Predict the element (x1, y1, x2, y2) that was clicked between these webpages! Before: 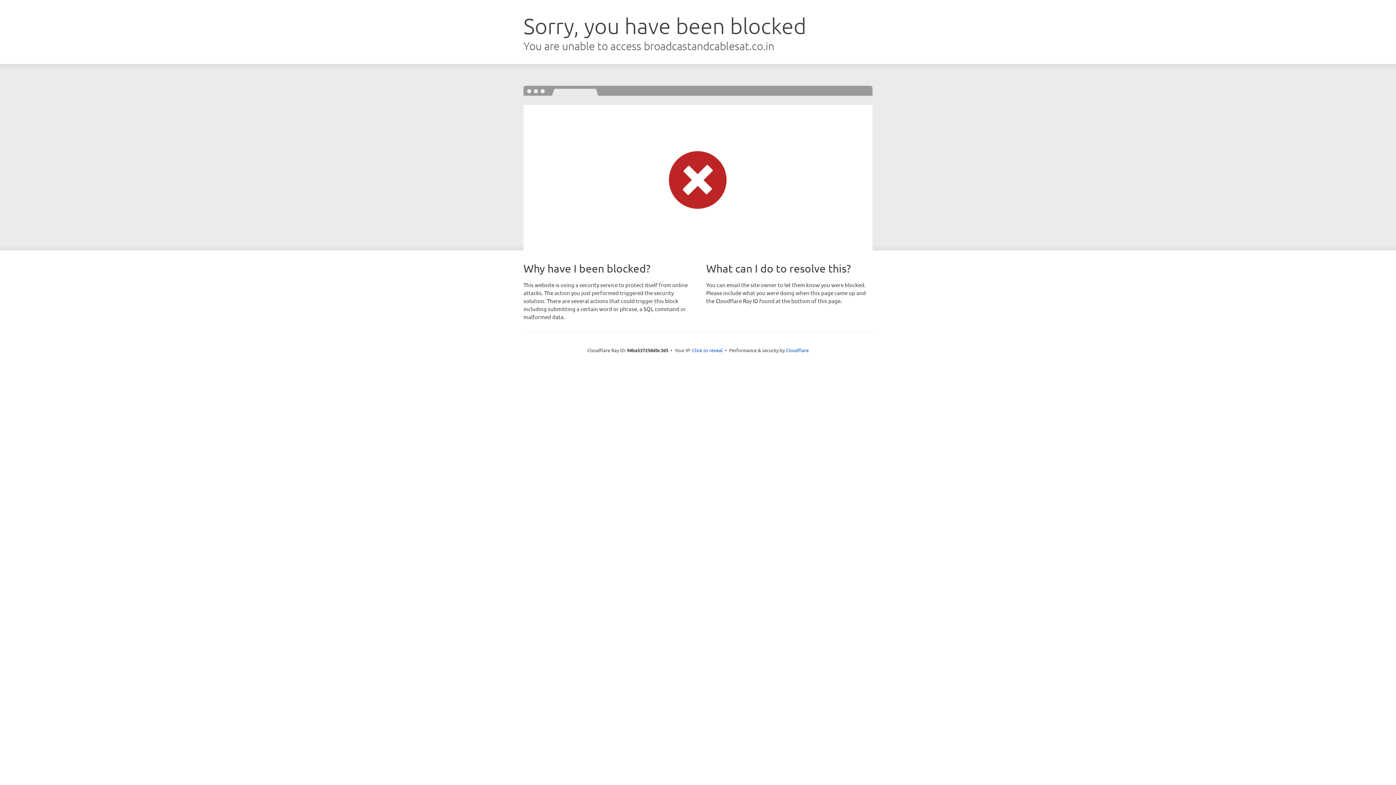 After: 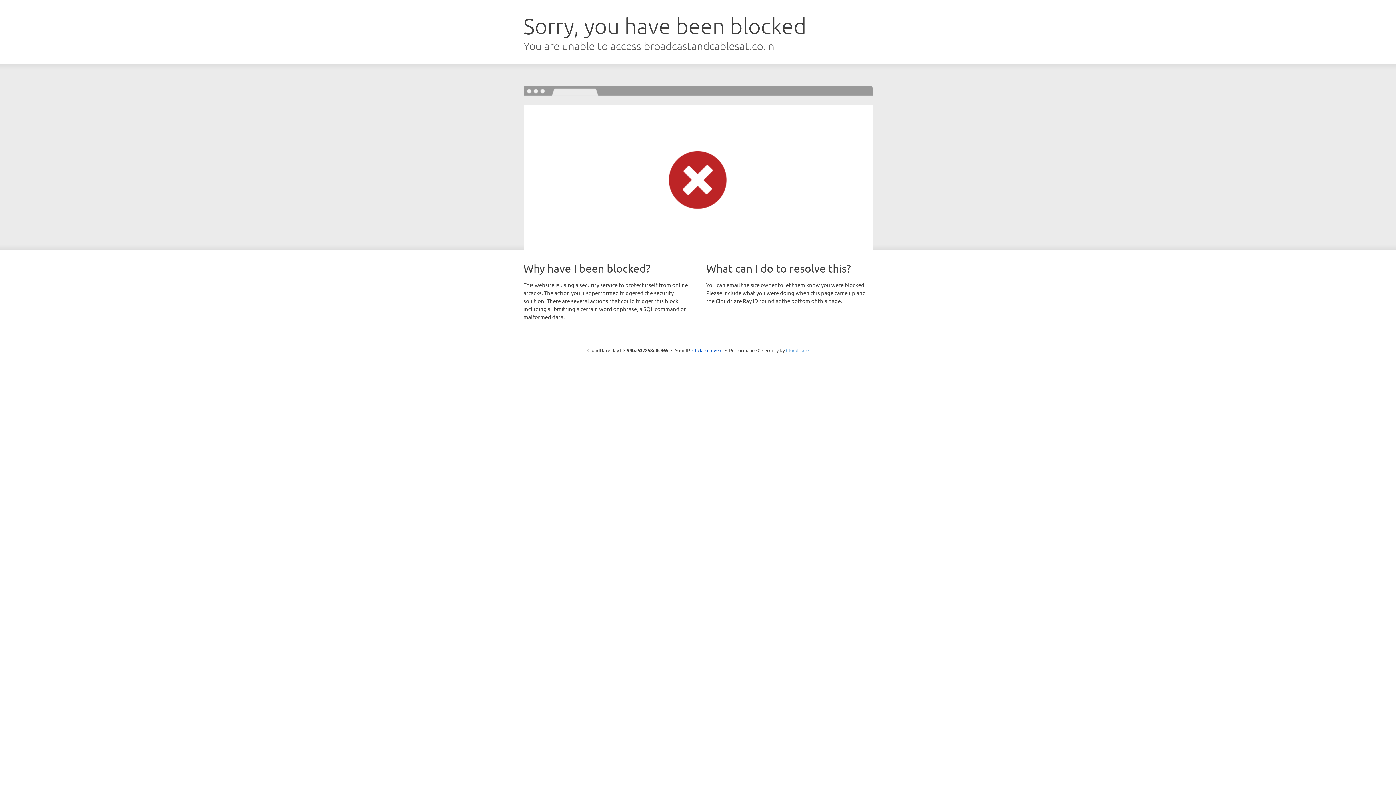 Action: label: Cloudflare bbox: (786, 347, 808, 353)